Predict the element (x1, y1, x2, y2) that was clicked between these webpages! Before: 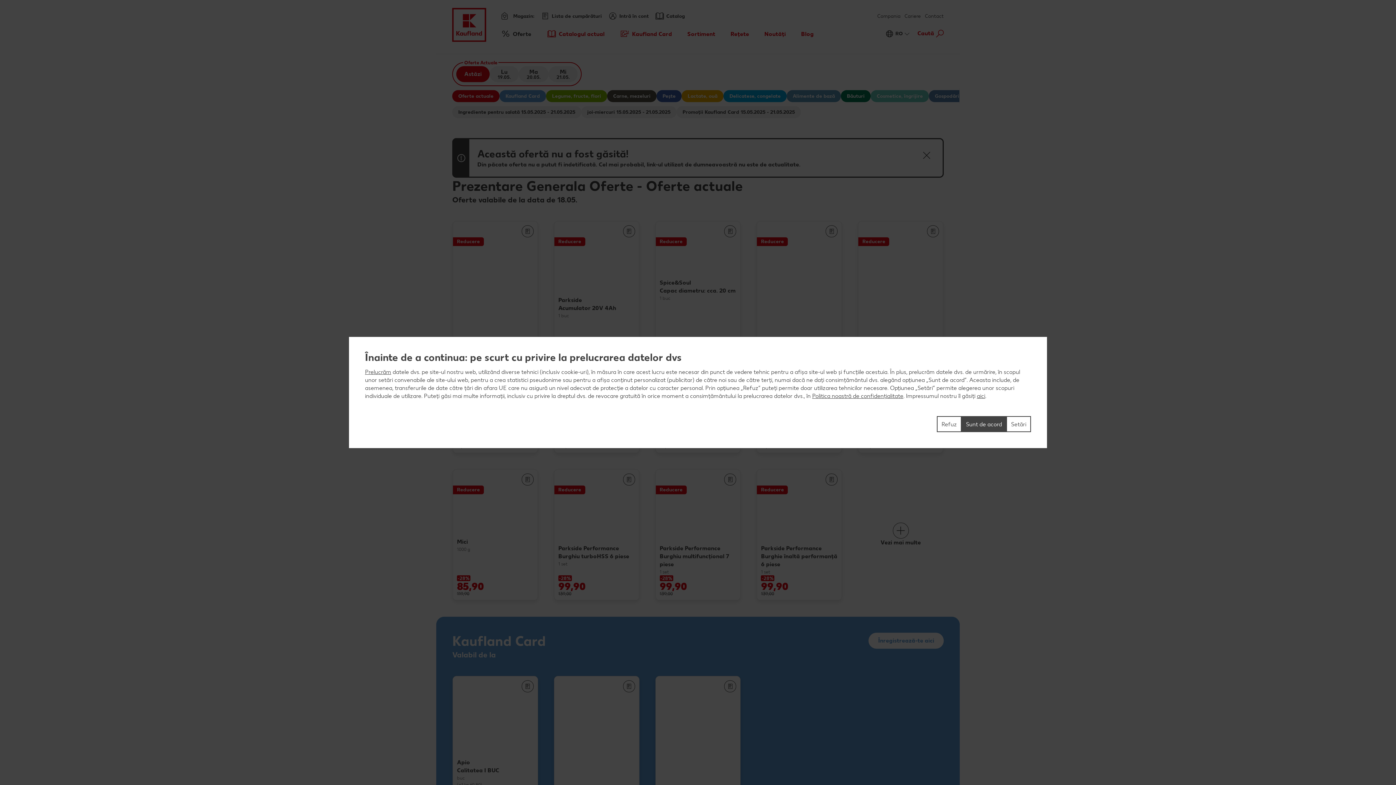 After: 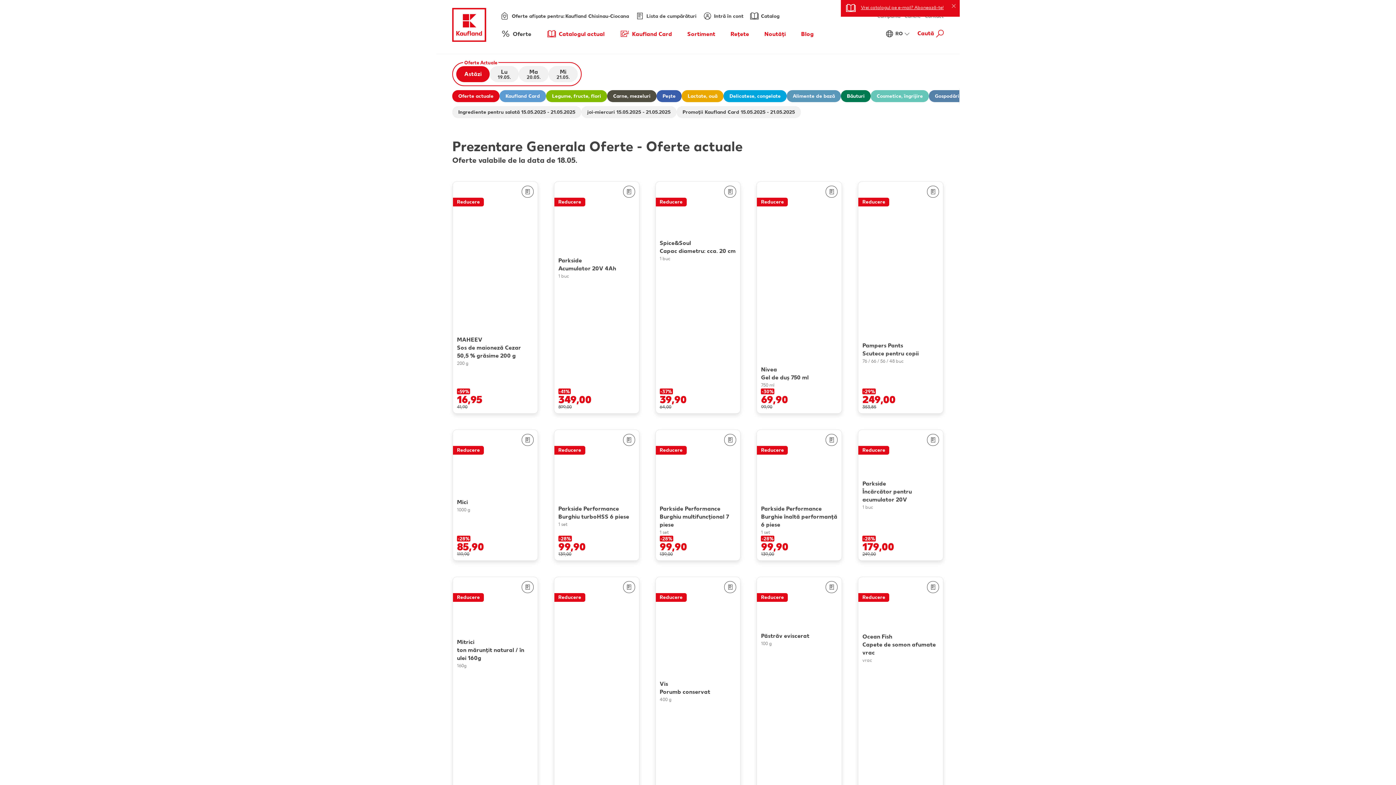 Action: label: Sunt de acord bbox: (961, 416, 1006, 432)